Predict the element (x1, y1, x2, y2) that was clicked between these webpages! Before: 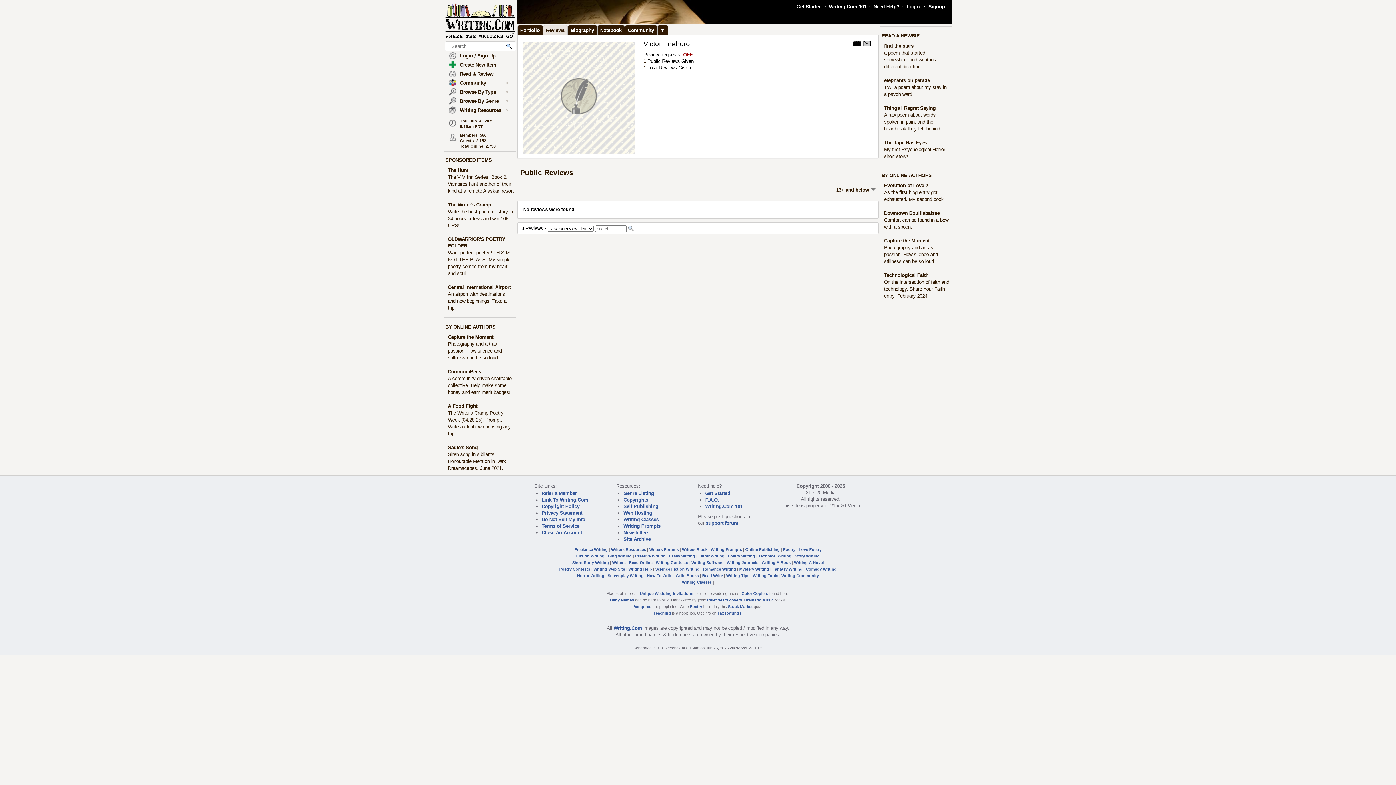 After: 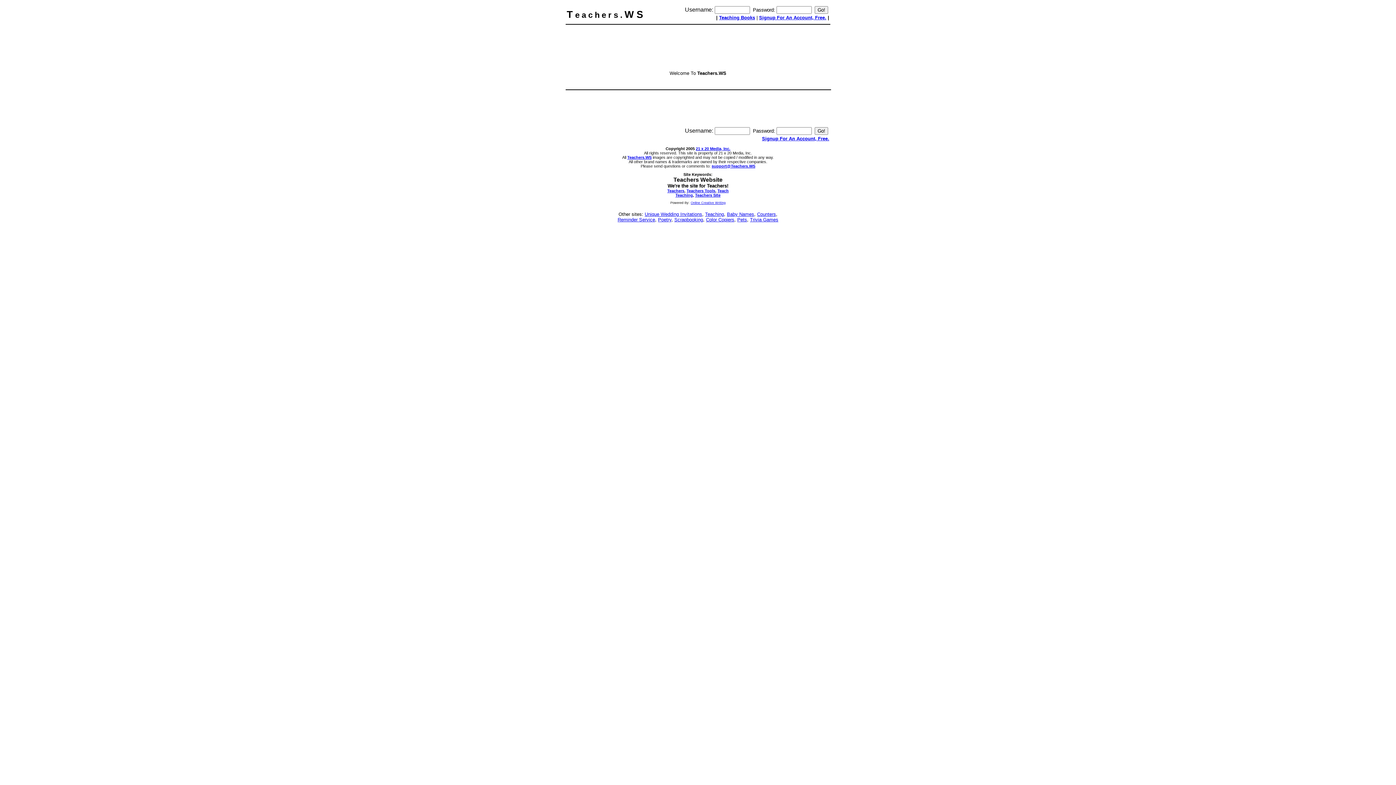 Action: bbox: (653, 611, 671, 615) label: Teaching